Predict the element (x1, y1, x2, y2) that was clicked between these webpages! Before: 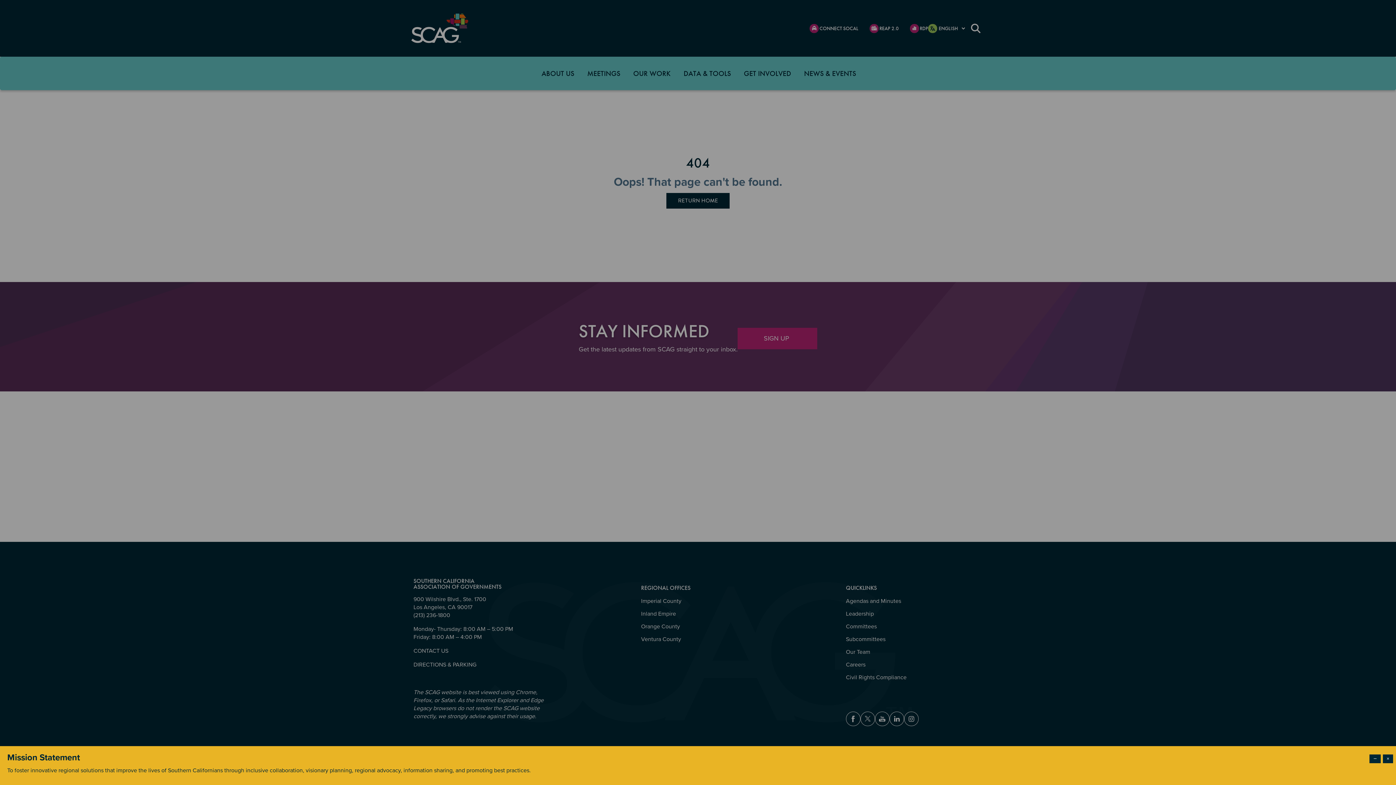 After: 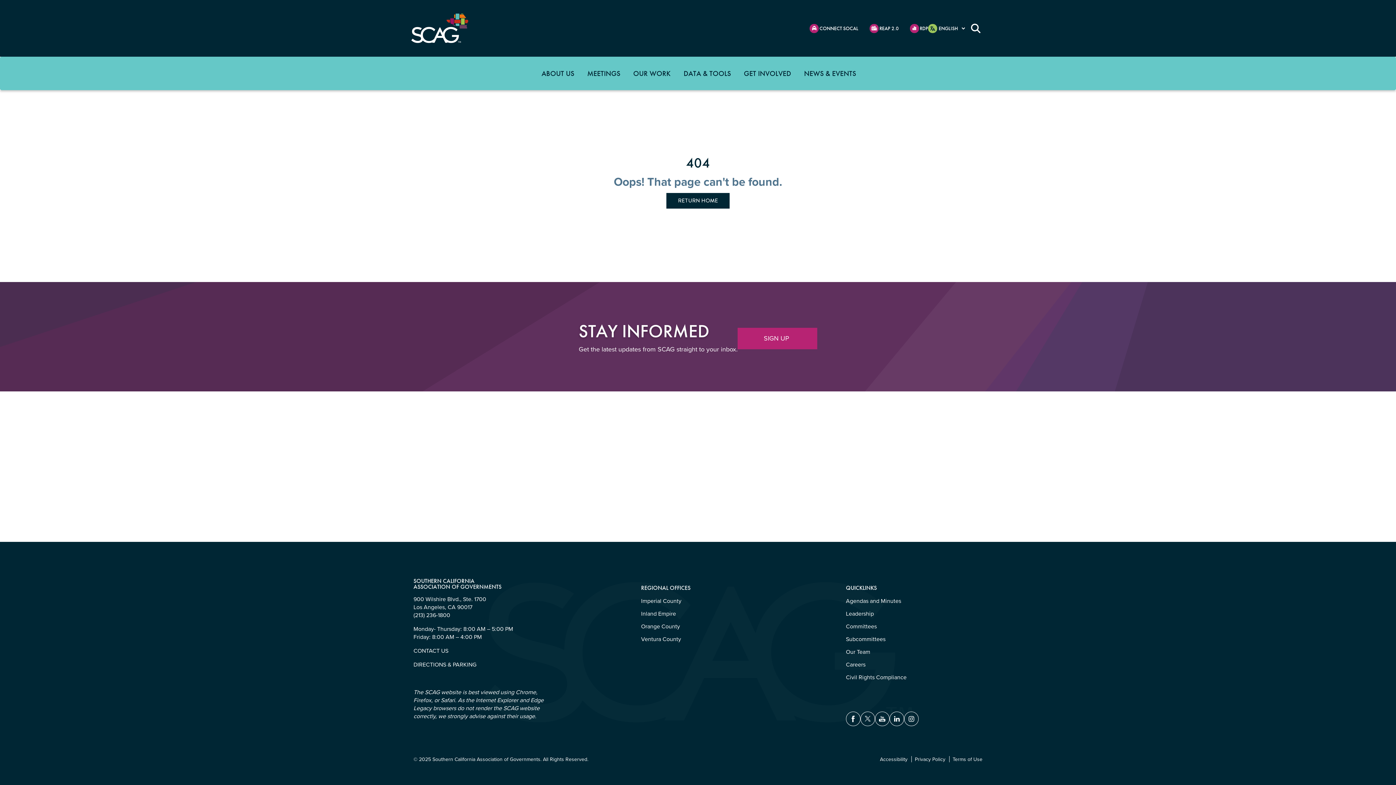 Action: label: Close modal bbox: (1383, 754, 1393, 763)